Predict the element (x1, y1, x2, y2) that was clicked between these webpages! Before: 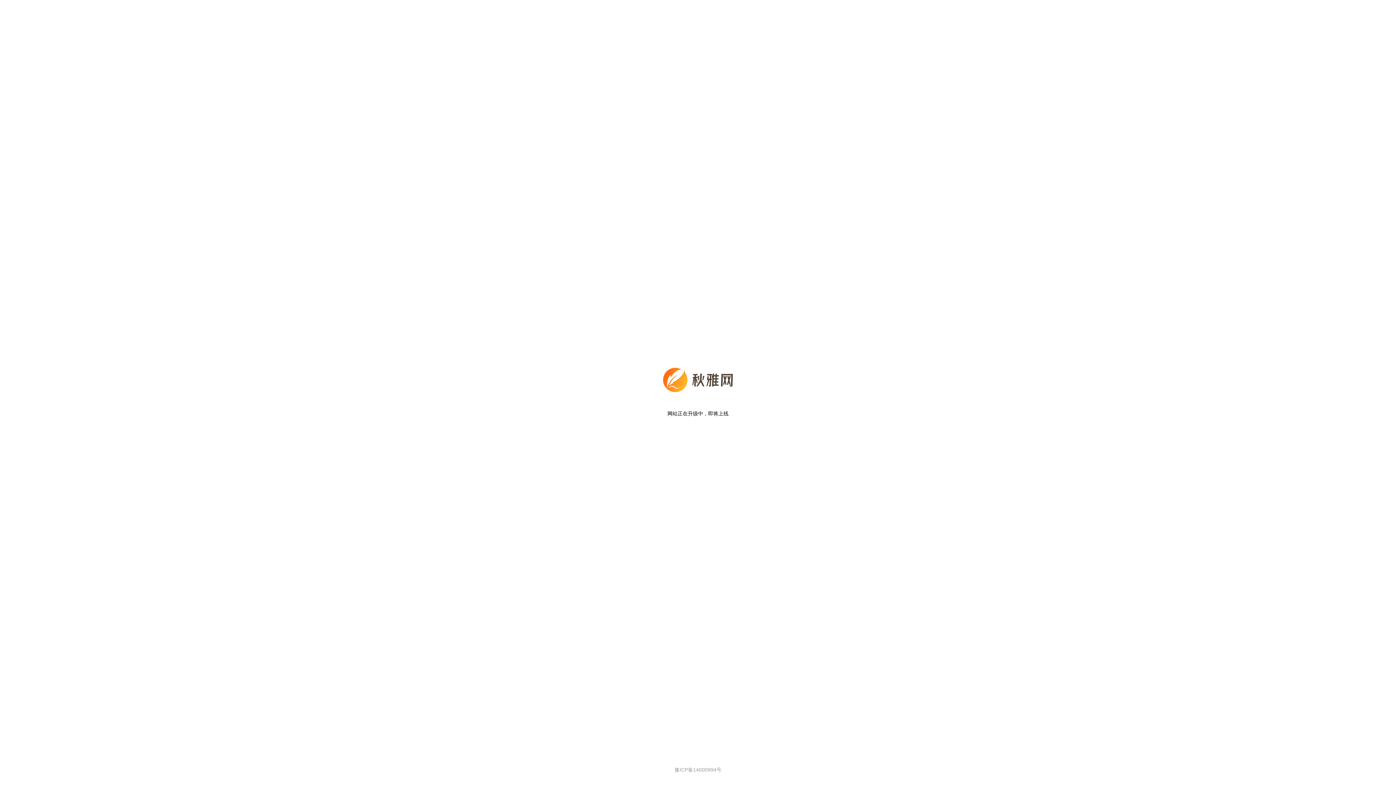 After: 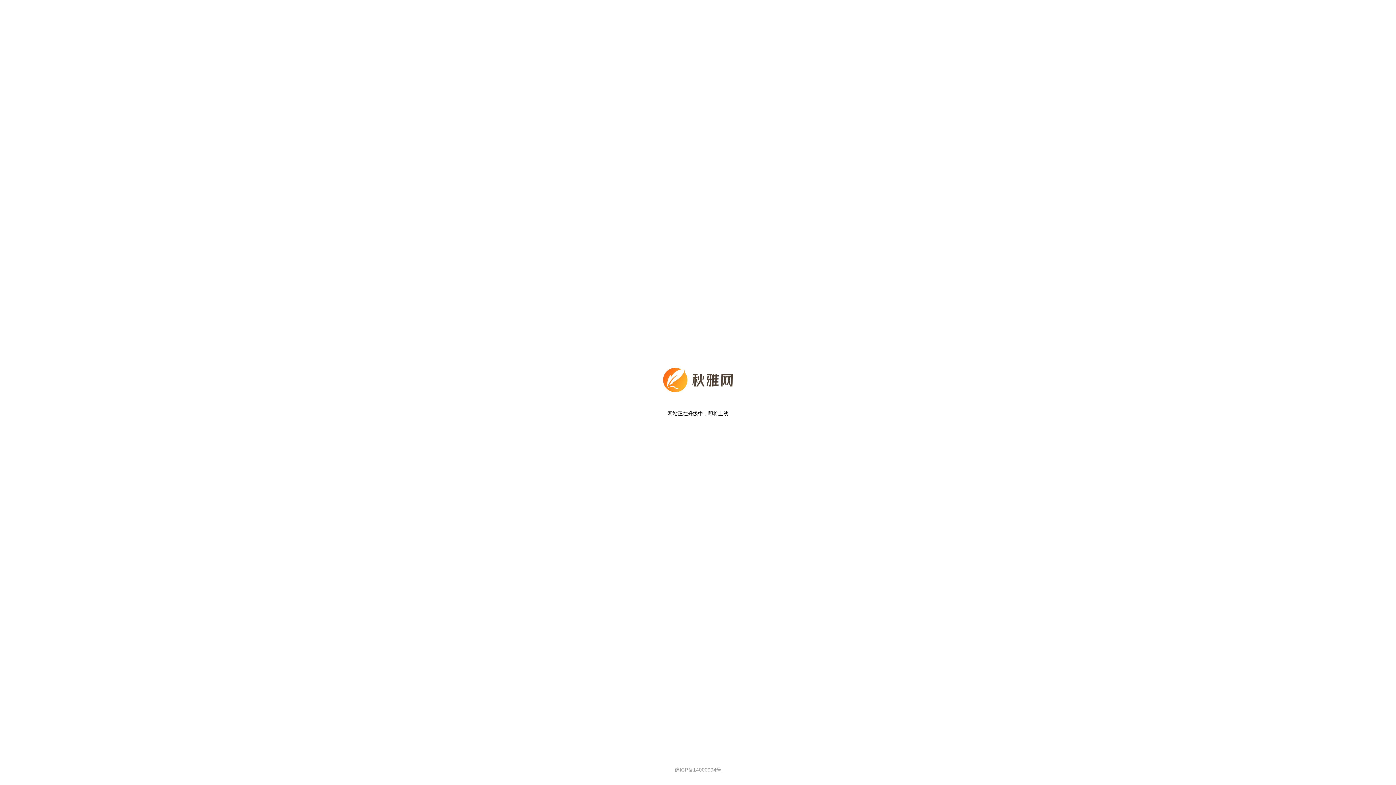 Action: label: 豫ICP备14000994号 bbox: (674, 767, 721, 773)